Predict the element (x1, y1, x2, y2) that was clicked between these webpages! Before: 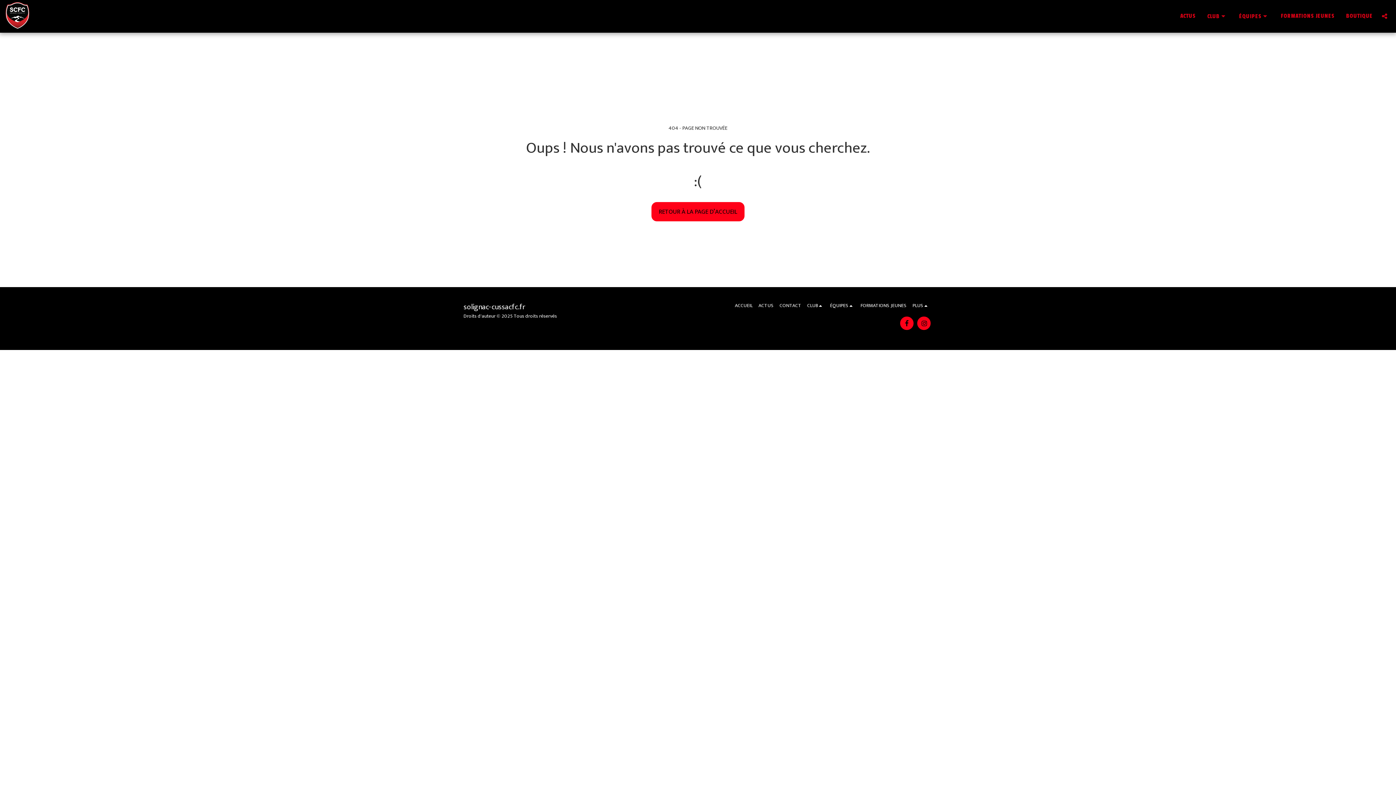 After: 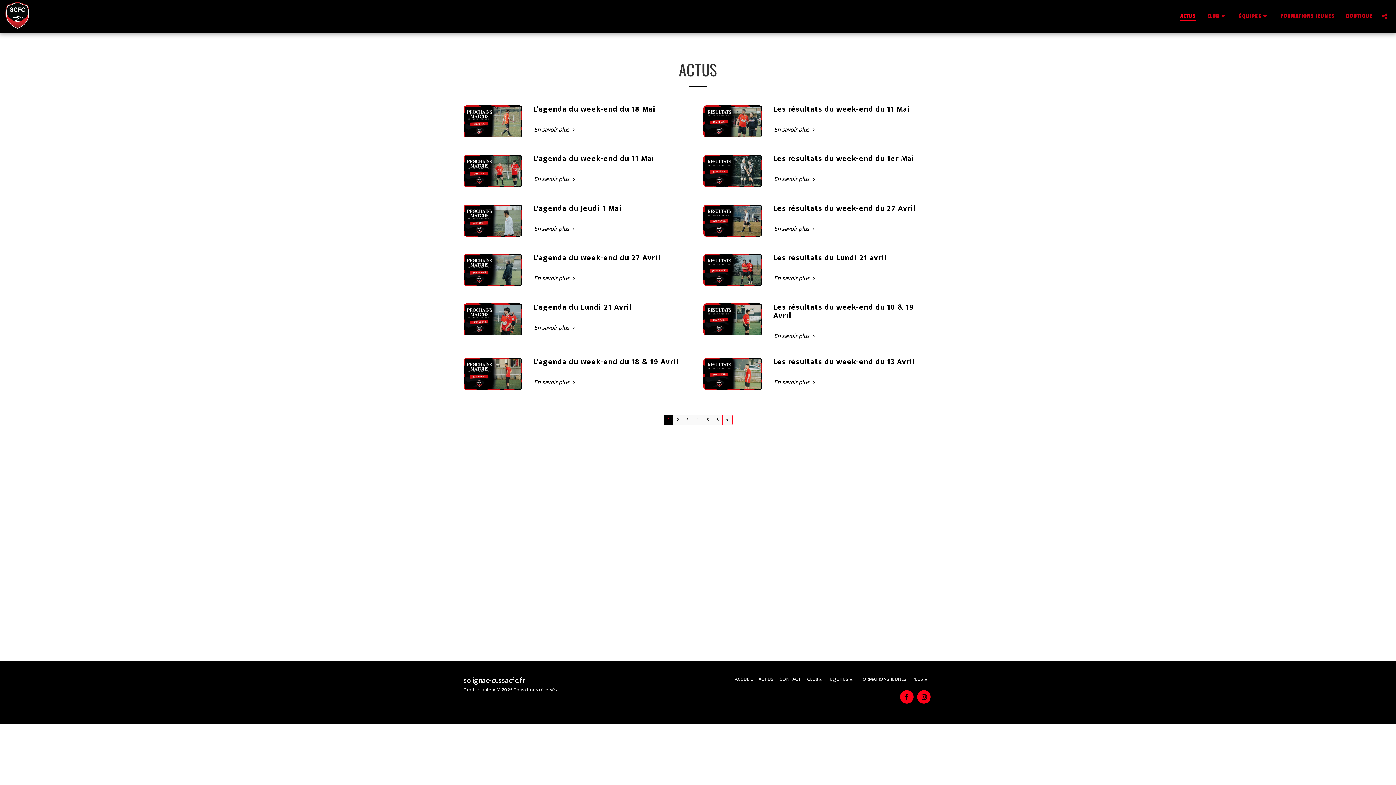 Action: label: ACTUS bbox: (1175, 10, 1201, 22)